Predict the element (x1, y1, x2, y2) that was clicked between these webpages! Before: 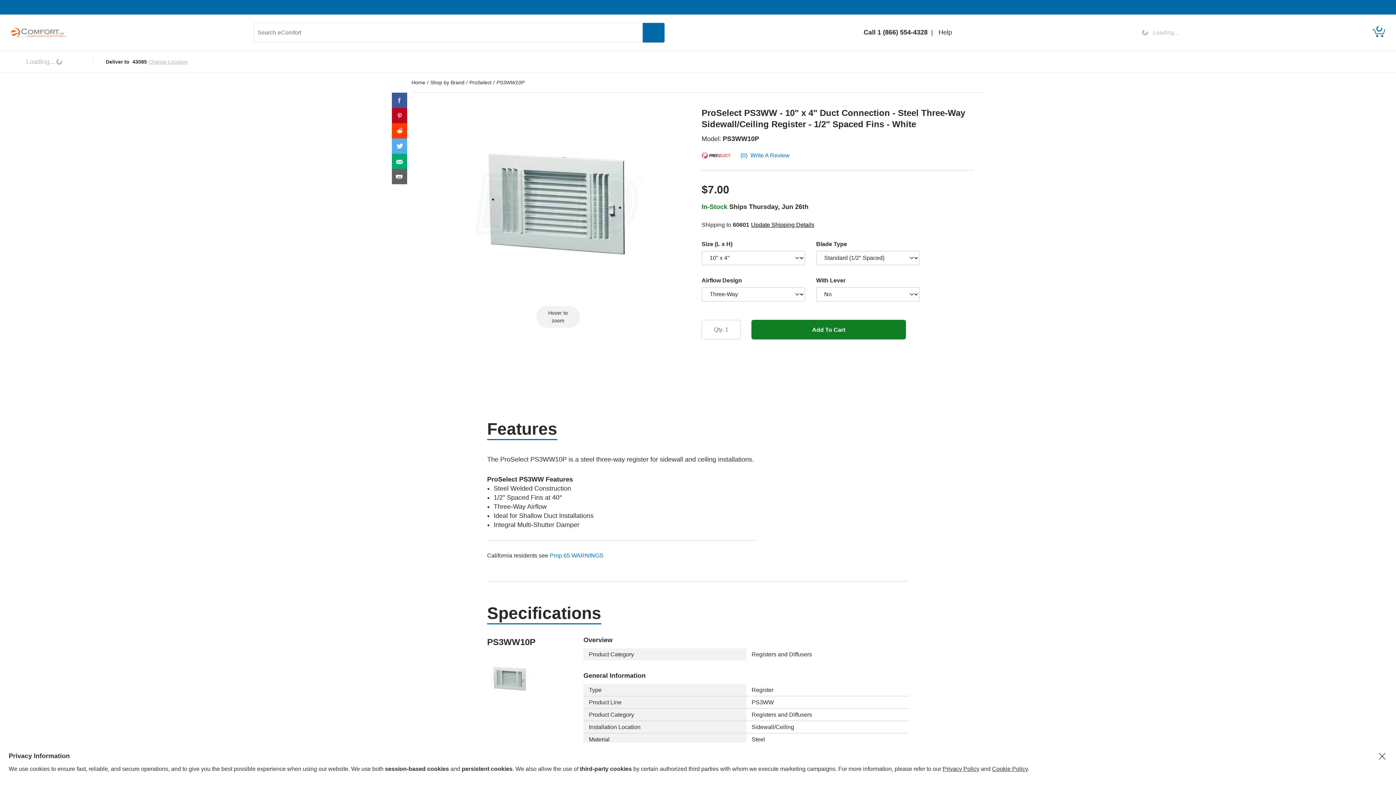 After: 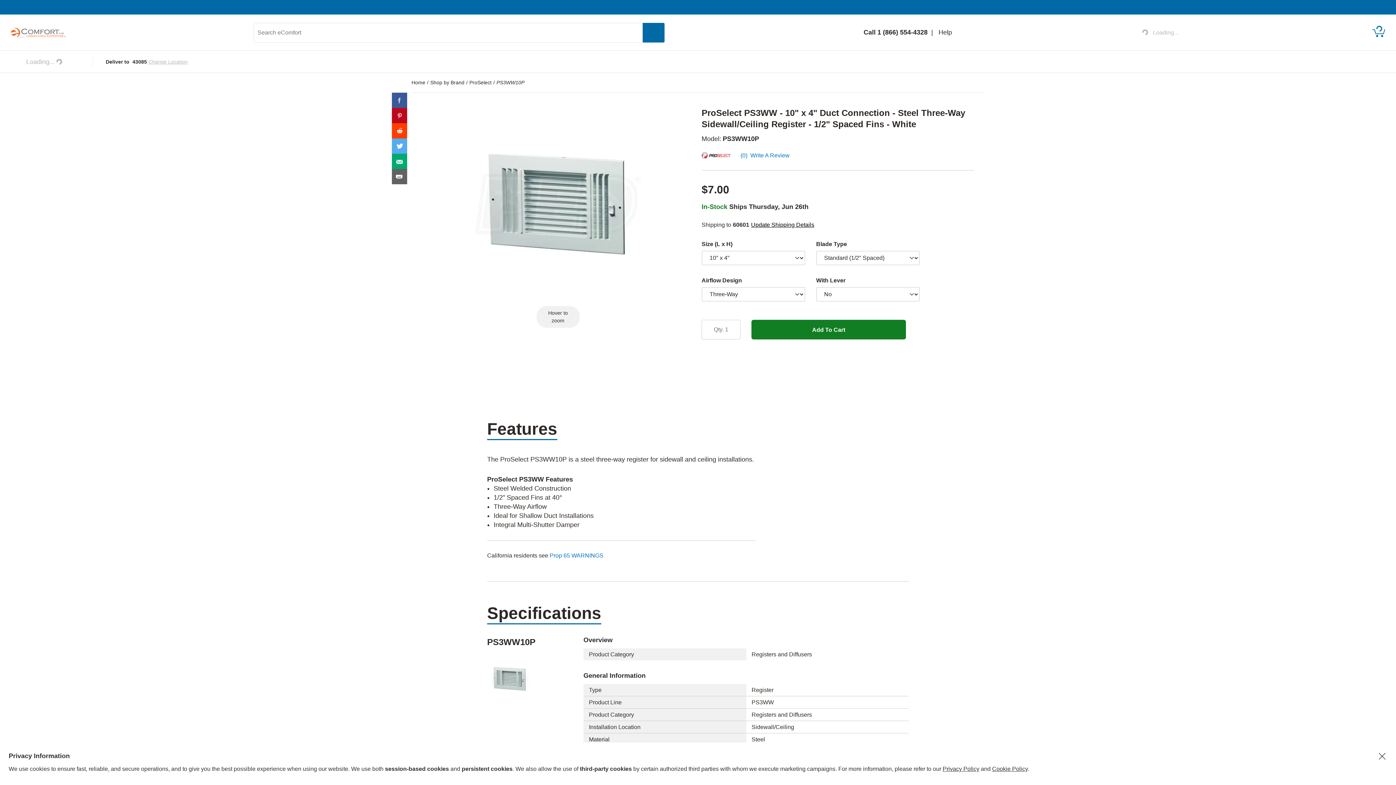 Action: label: Privacy Policy bbox: (942, 766, 979, 772)